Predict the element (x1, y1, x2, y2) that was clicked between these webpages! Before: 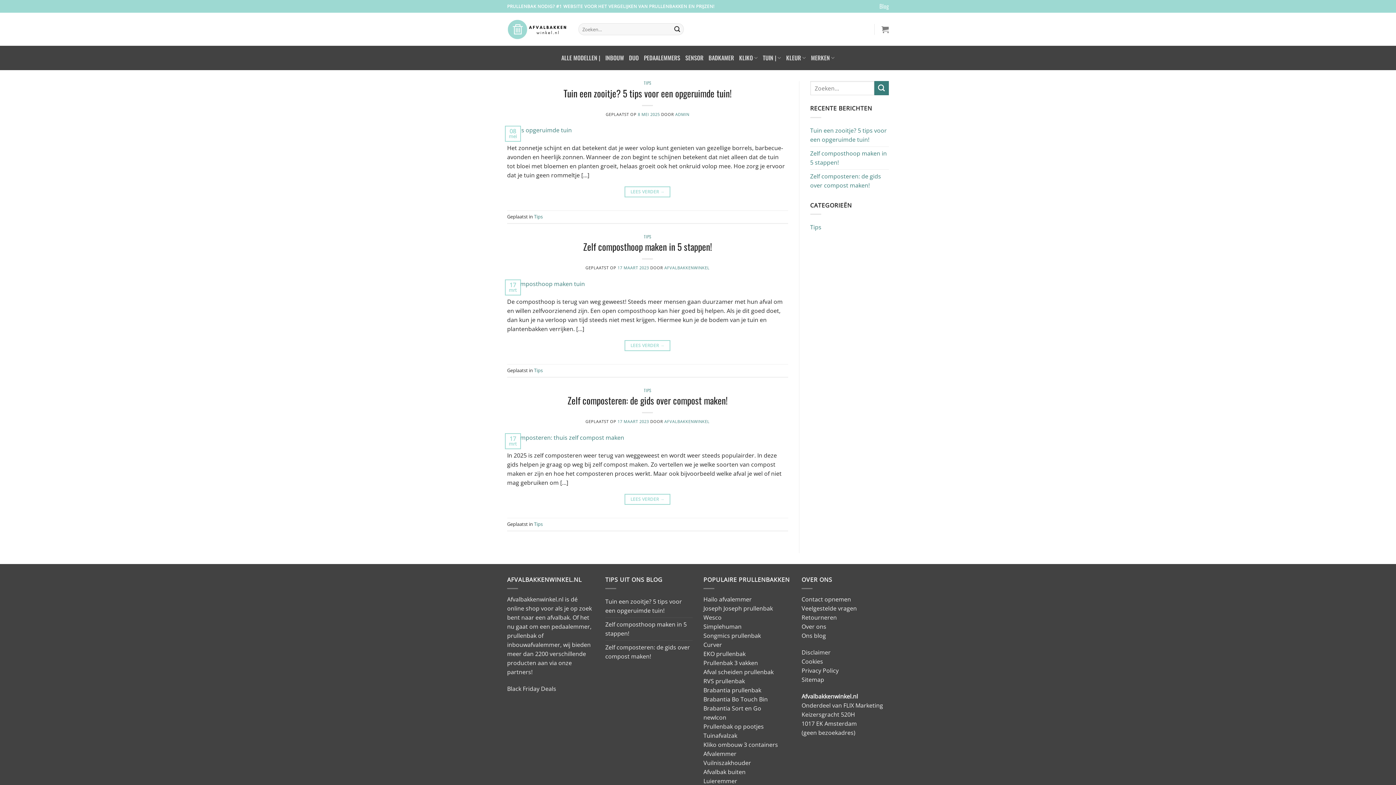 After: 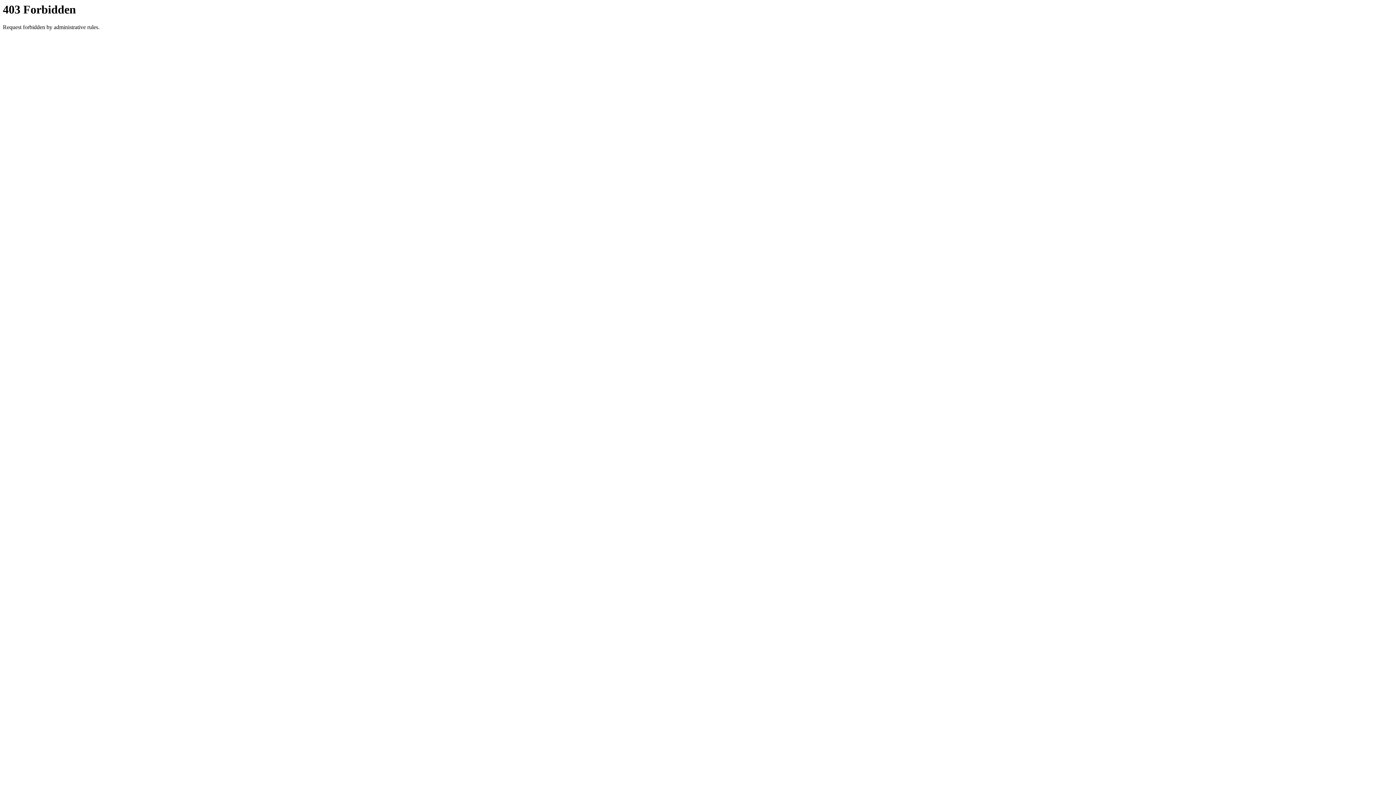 Action: bbox: (703, 741, 778, 749) label: Kliko ombouw 3 containers